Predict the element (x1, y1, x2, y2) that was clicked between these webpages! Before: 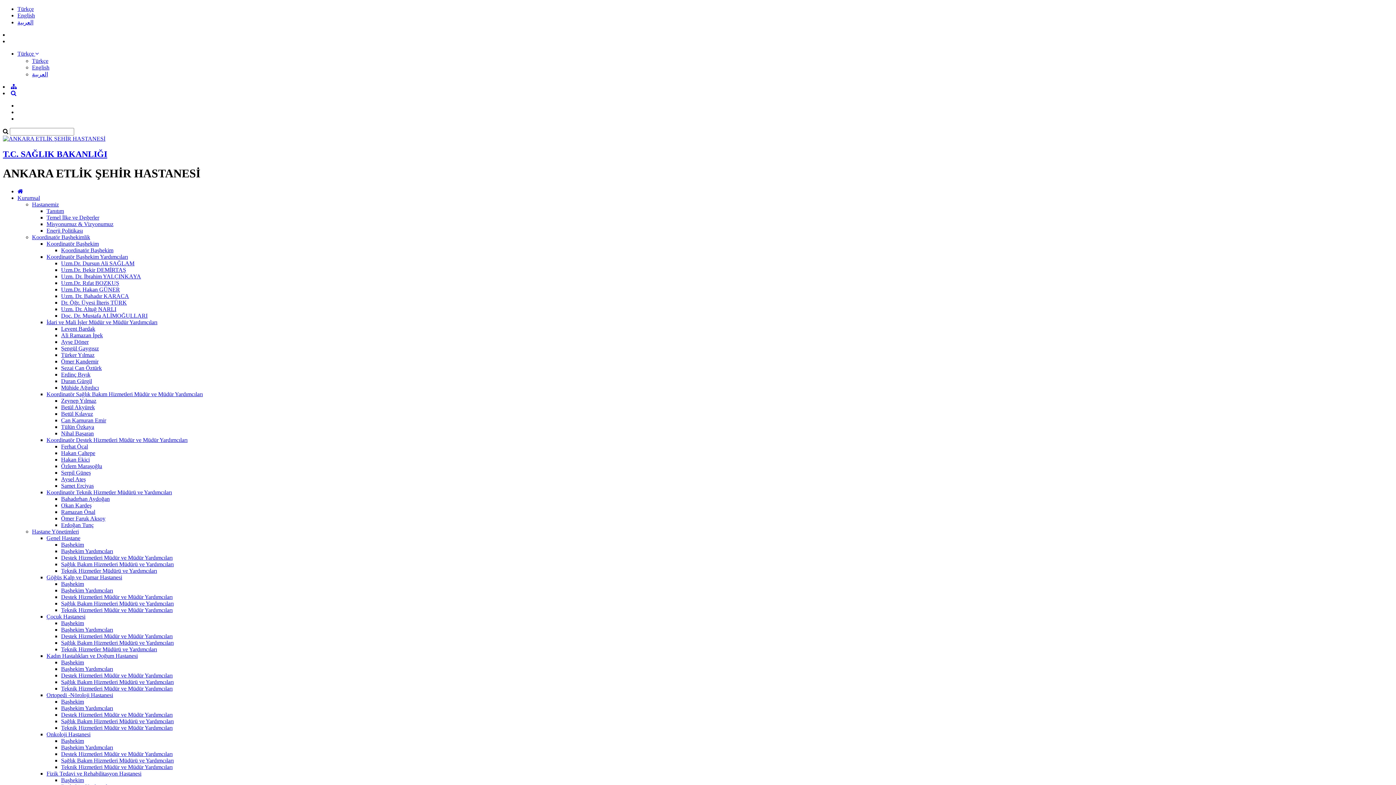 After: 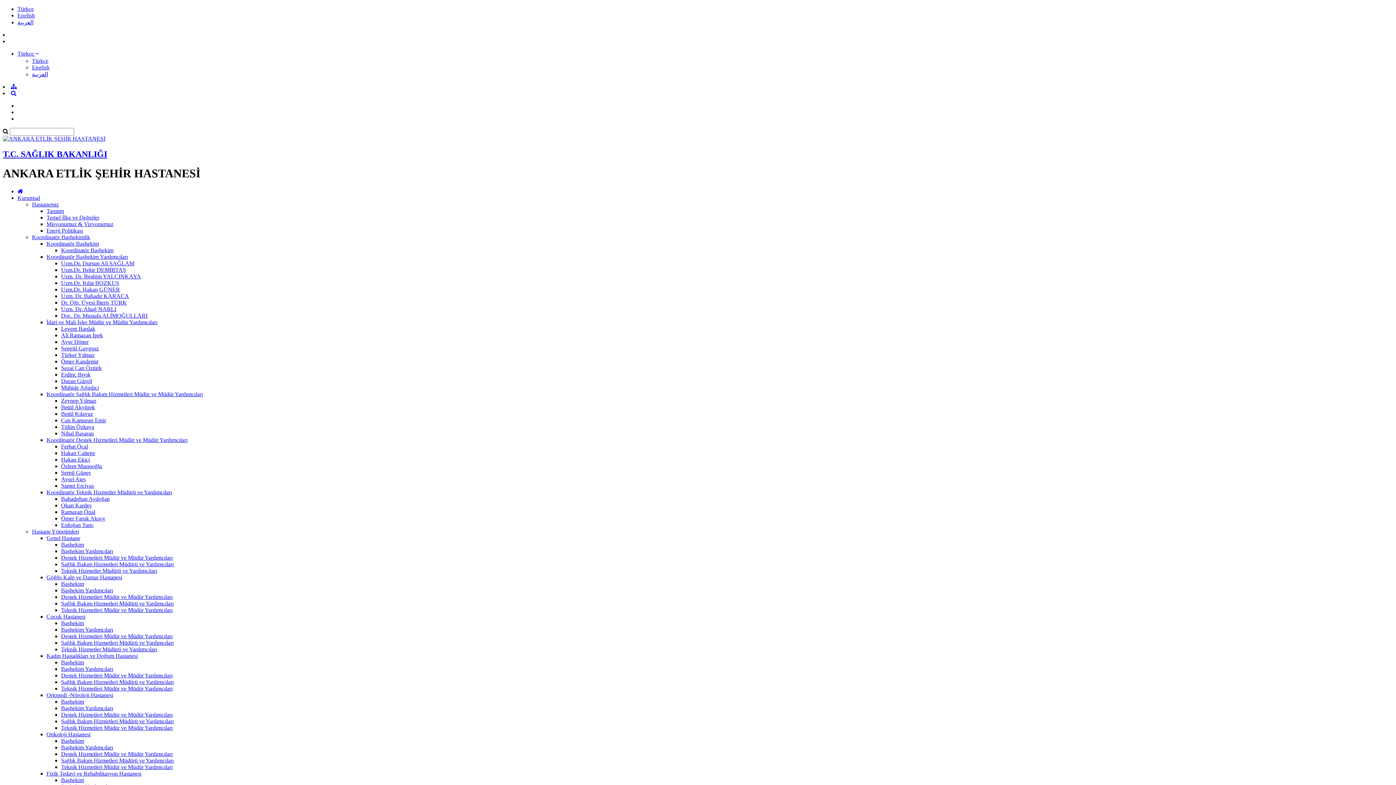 Action: bbox: (61, 378, 92, 384) label: Duran Gürgil